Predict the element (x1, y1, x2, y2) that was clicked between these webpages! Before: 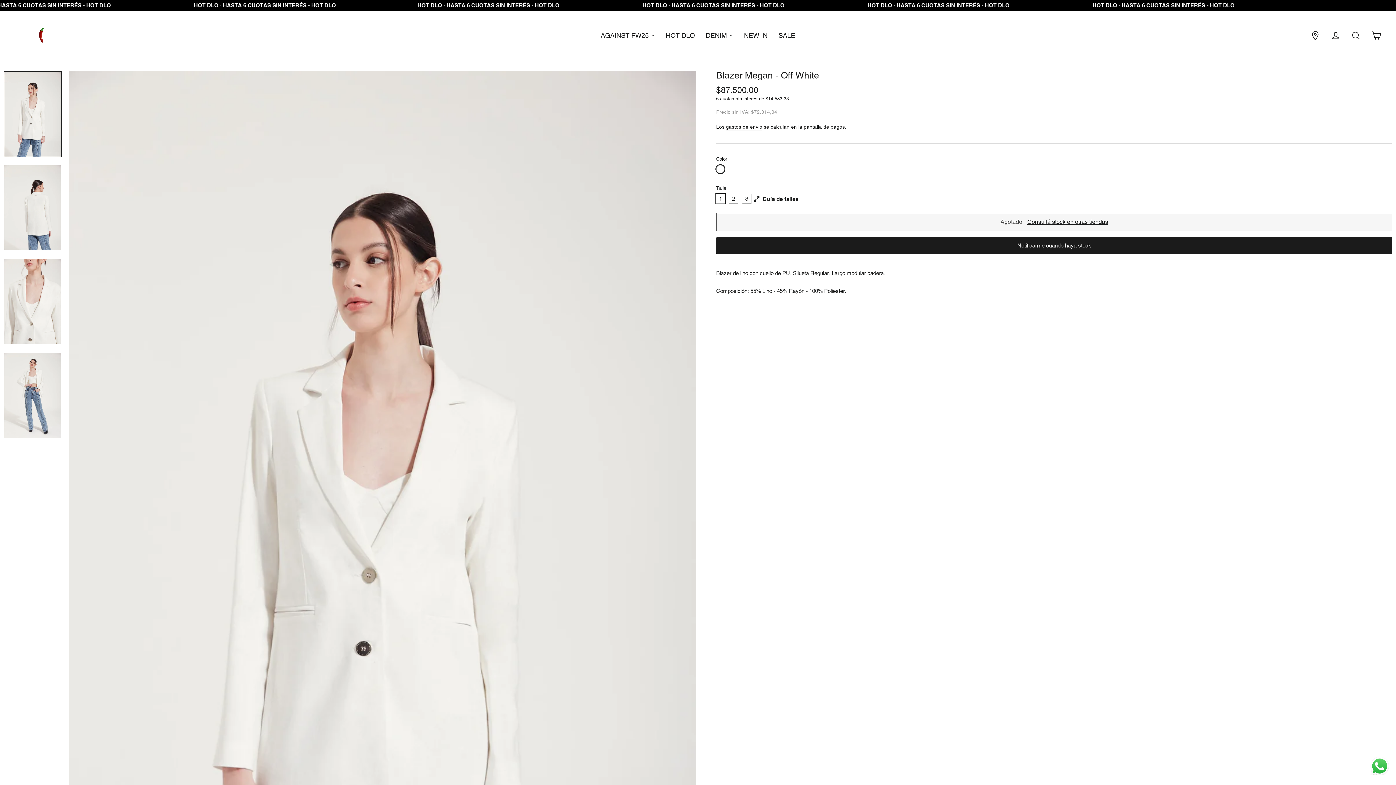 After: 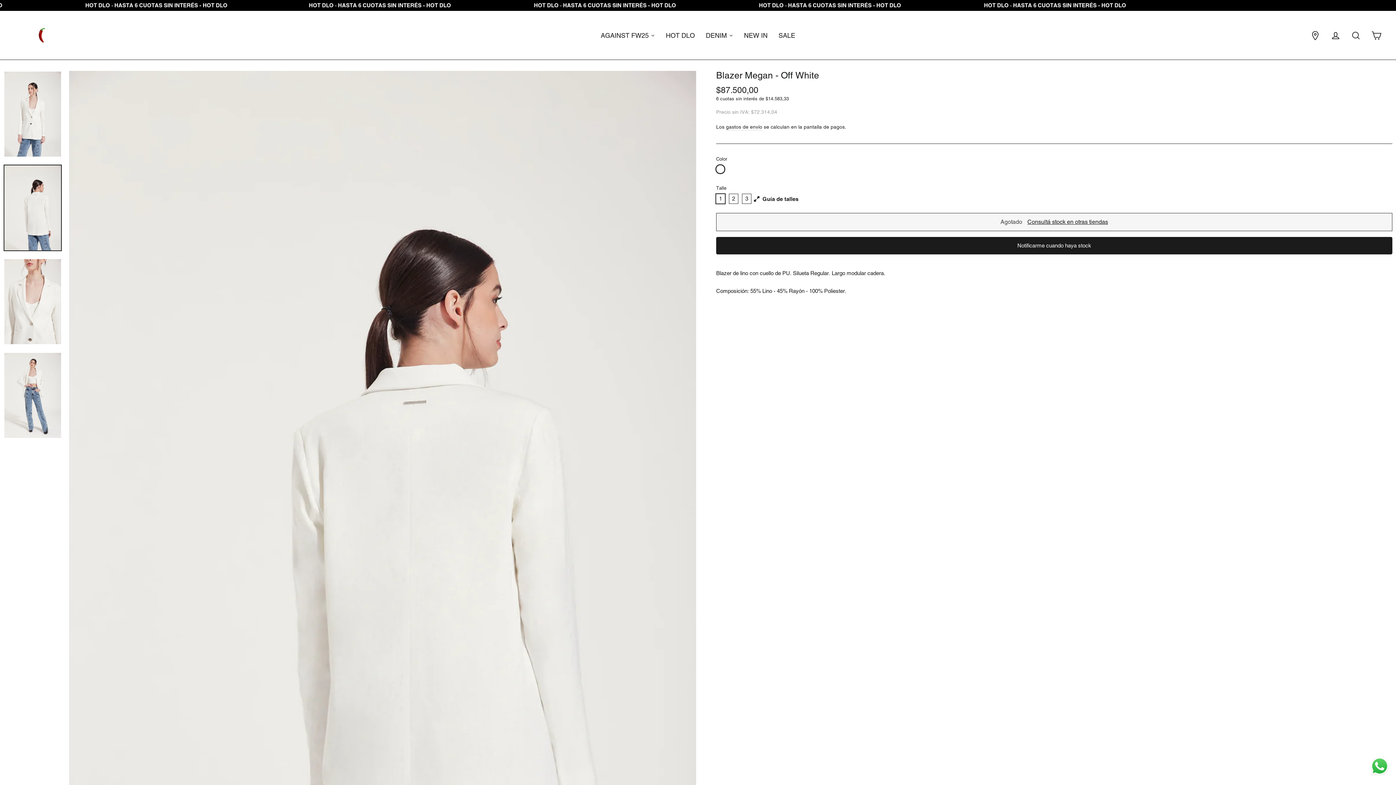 Action: bbox: (4, 165, 61, 250)